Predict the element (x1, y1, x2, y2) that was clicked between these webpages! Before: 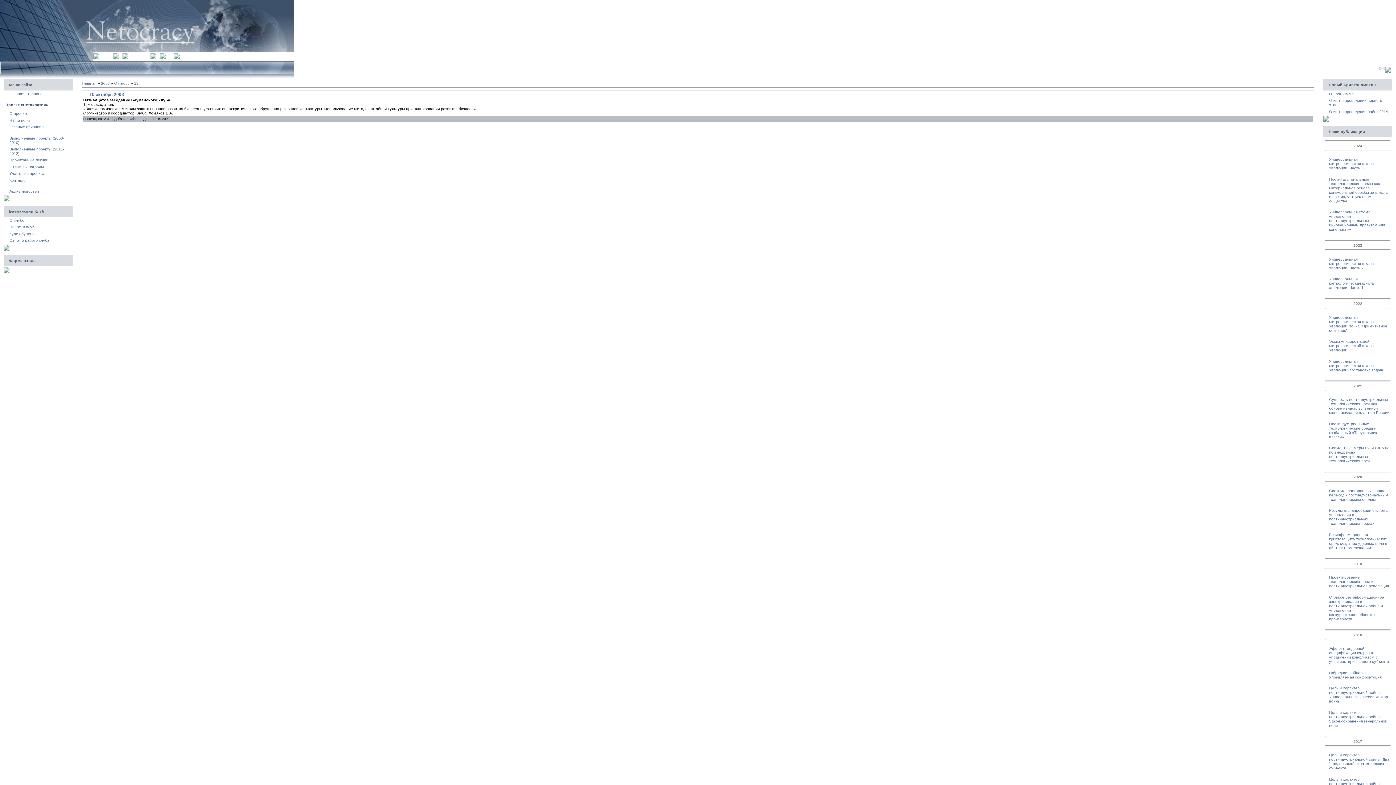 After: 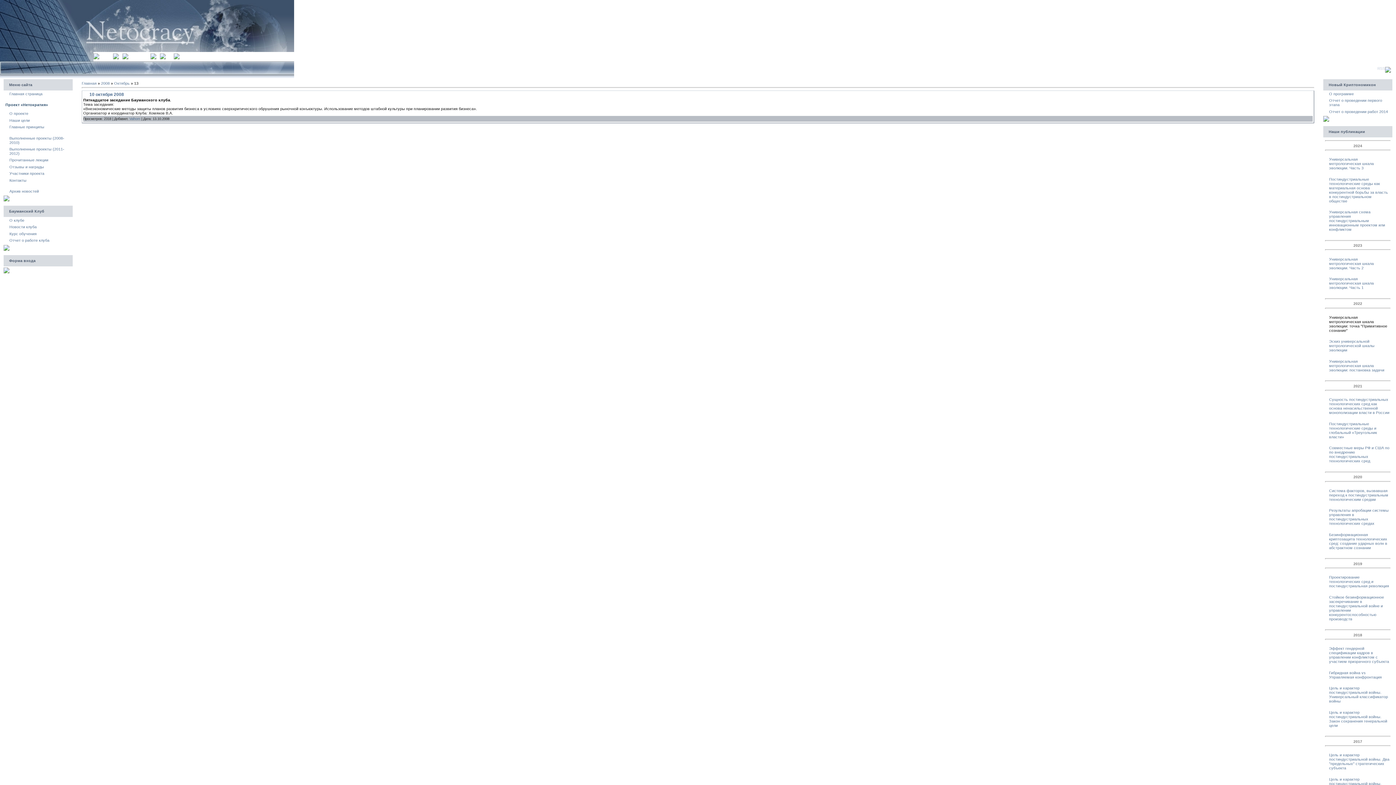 Action: label: Универсальная метрологическая шкала эволюции: точка "Примитивное сознание" bbox: (1329, 315, 1387, 332)